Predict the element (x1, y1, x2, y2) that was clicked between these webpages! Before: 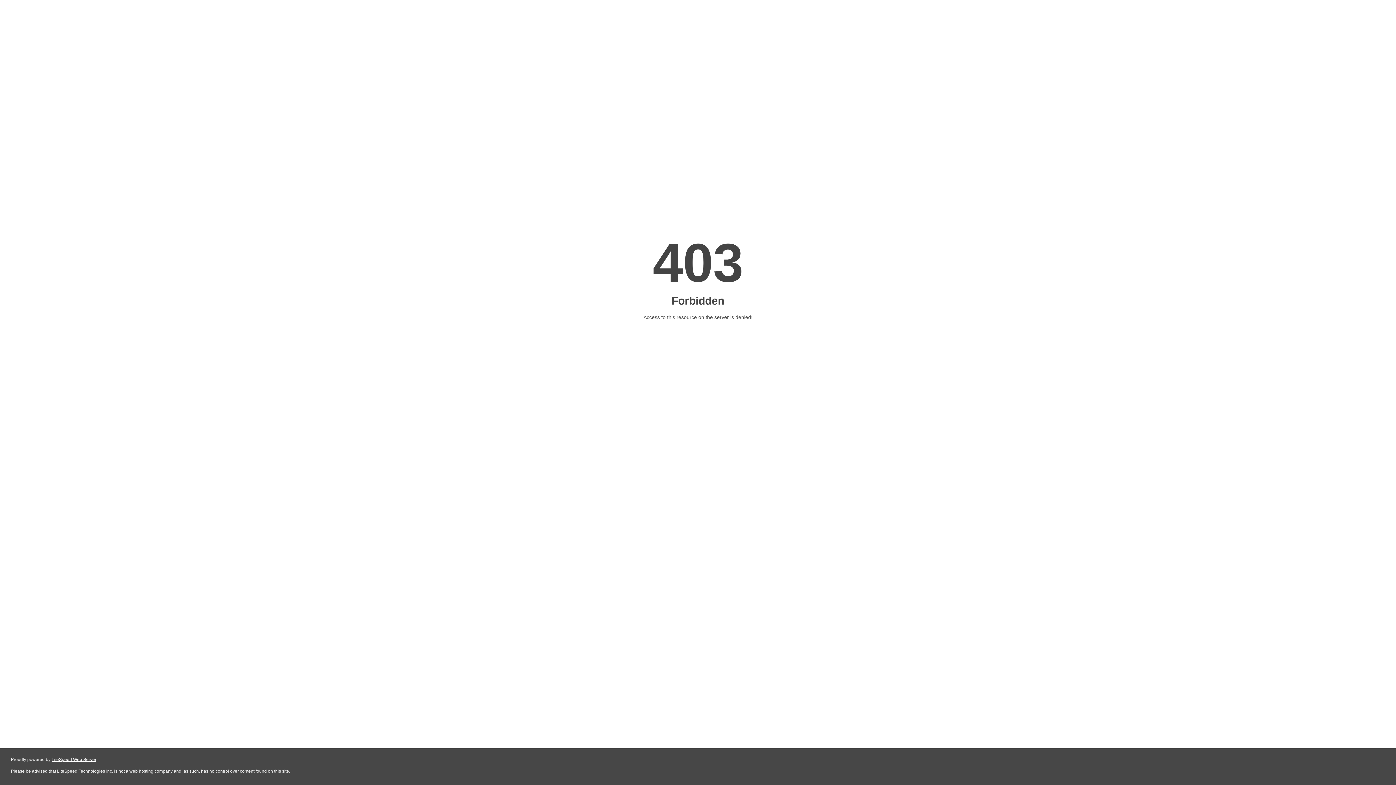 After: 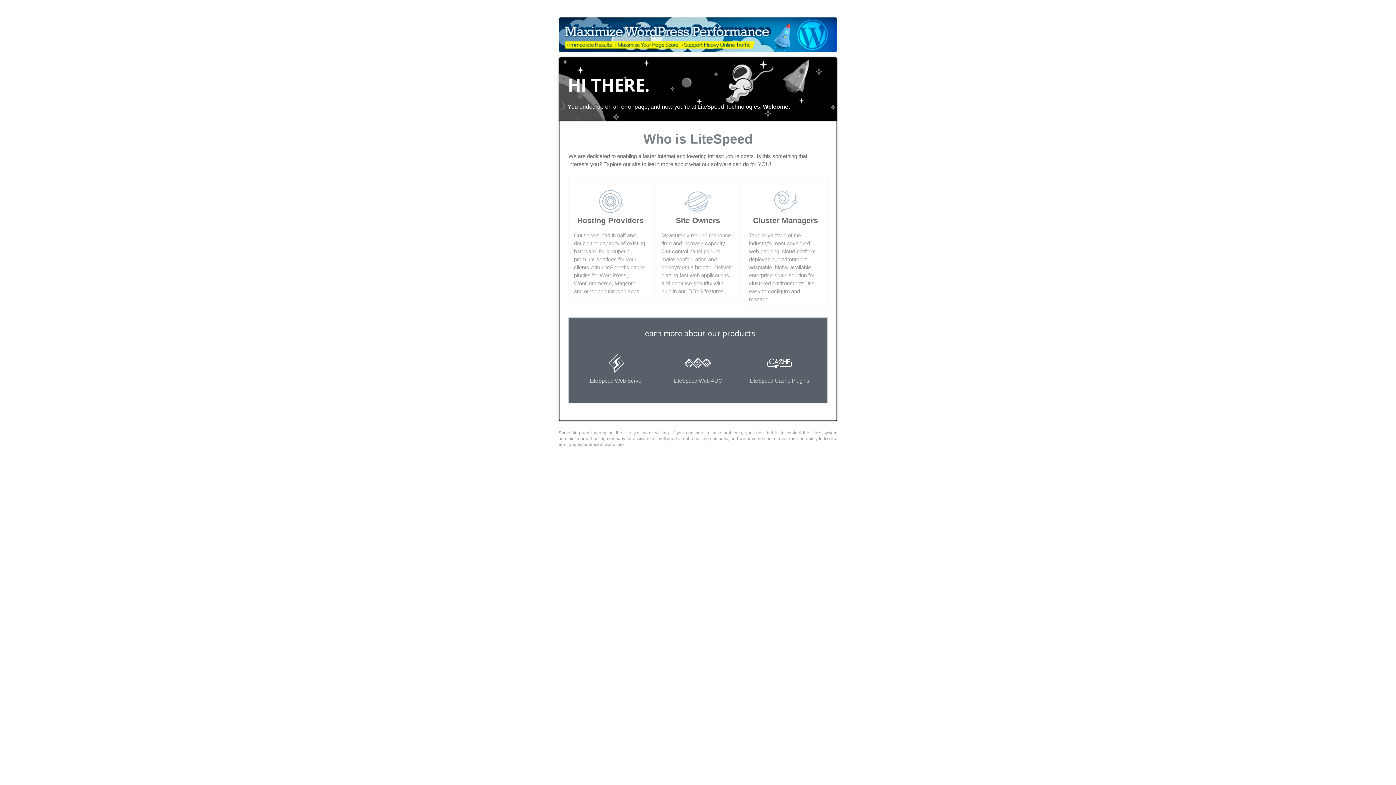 Action: bbox: (51, 757, 96, 762) label: LiteSpeed Web Server